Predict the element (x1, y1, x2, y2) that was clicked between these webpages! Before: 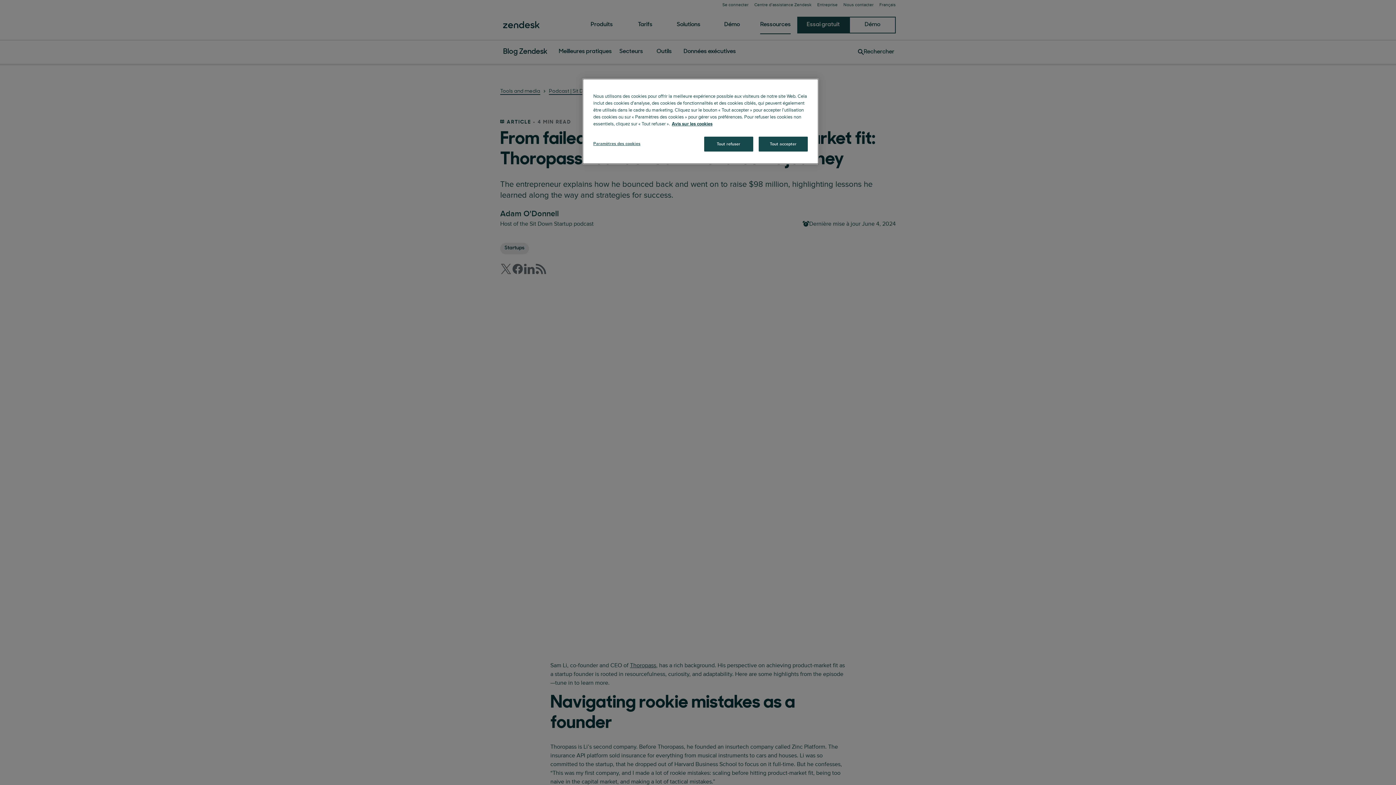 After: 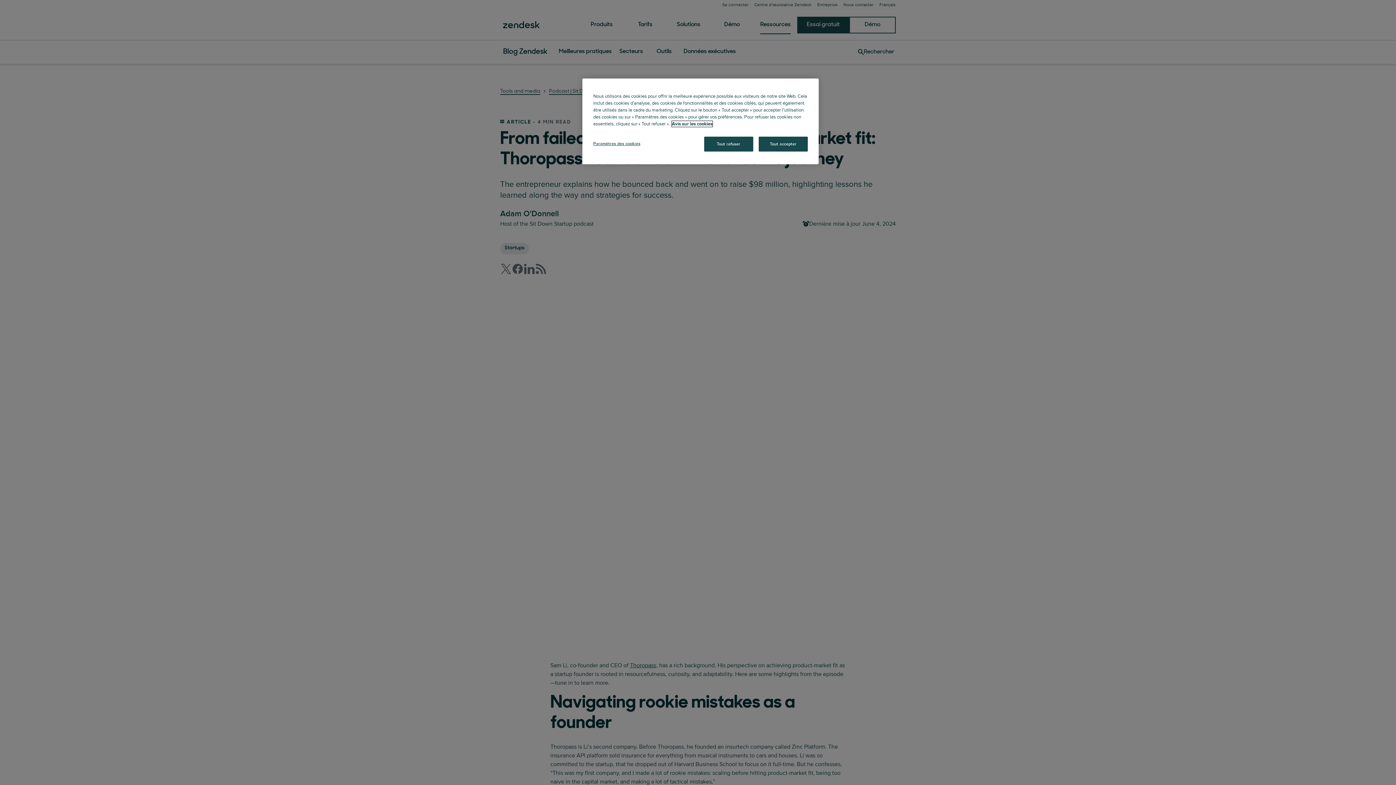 Action: label: Pour en savoir plus sur la protection de votre vie privée, s'ouvre dans un nouvel onglet bbox: (672, 121, 712, 126)